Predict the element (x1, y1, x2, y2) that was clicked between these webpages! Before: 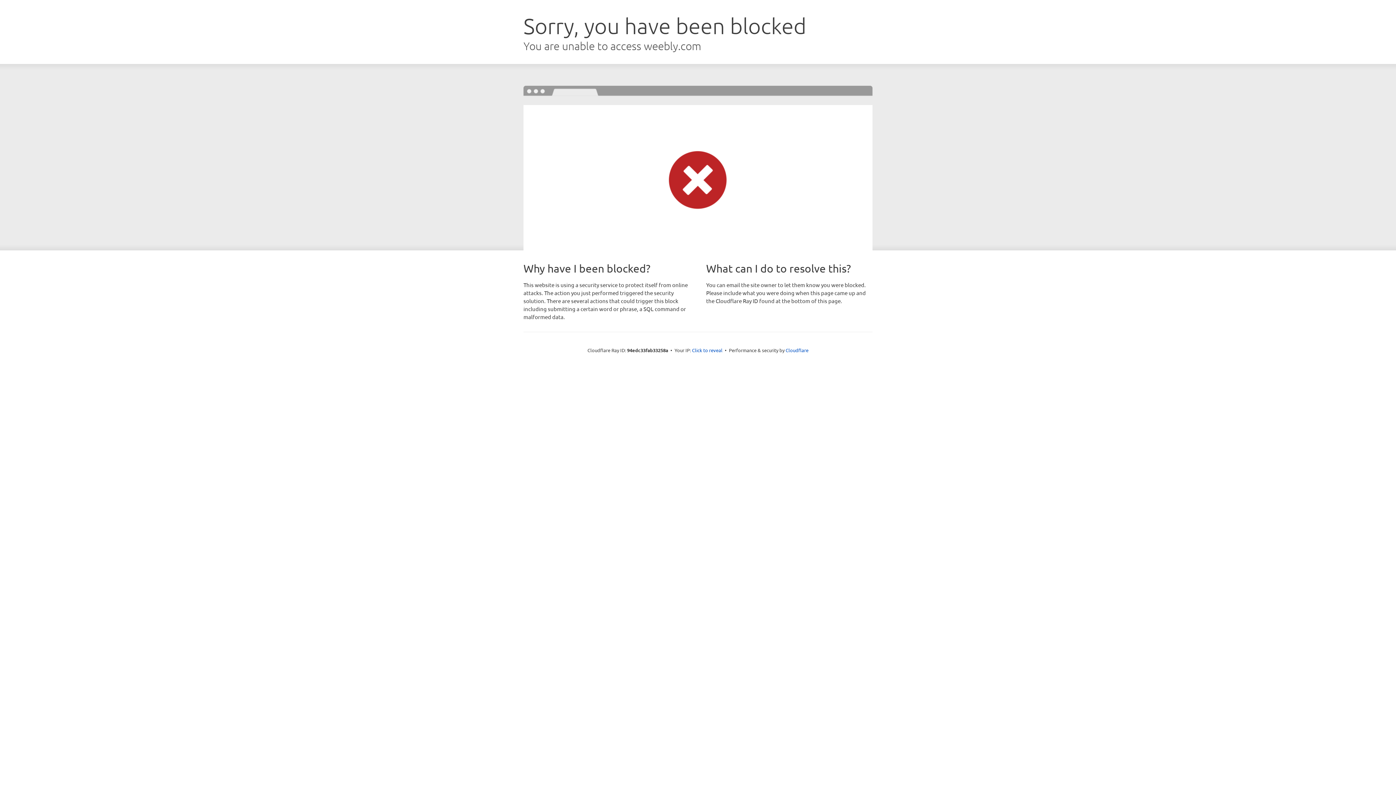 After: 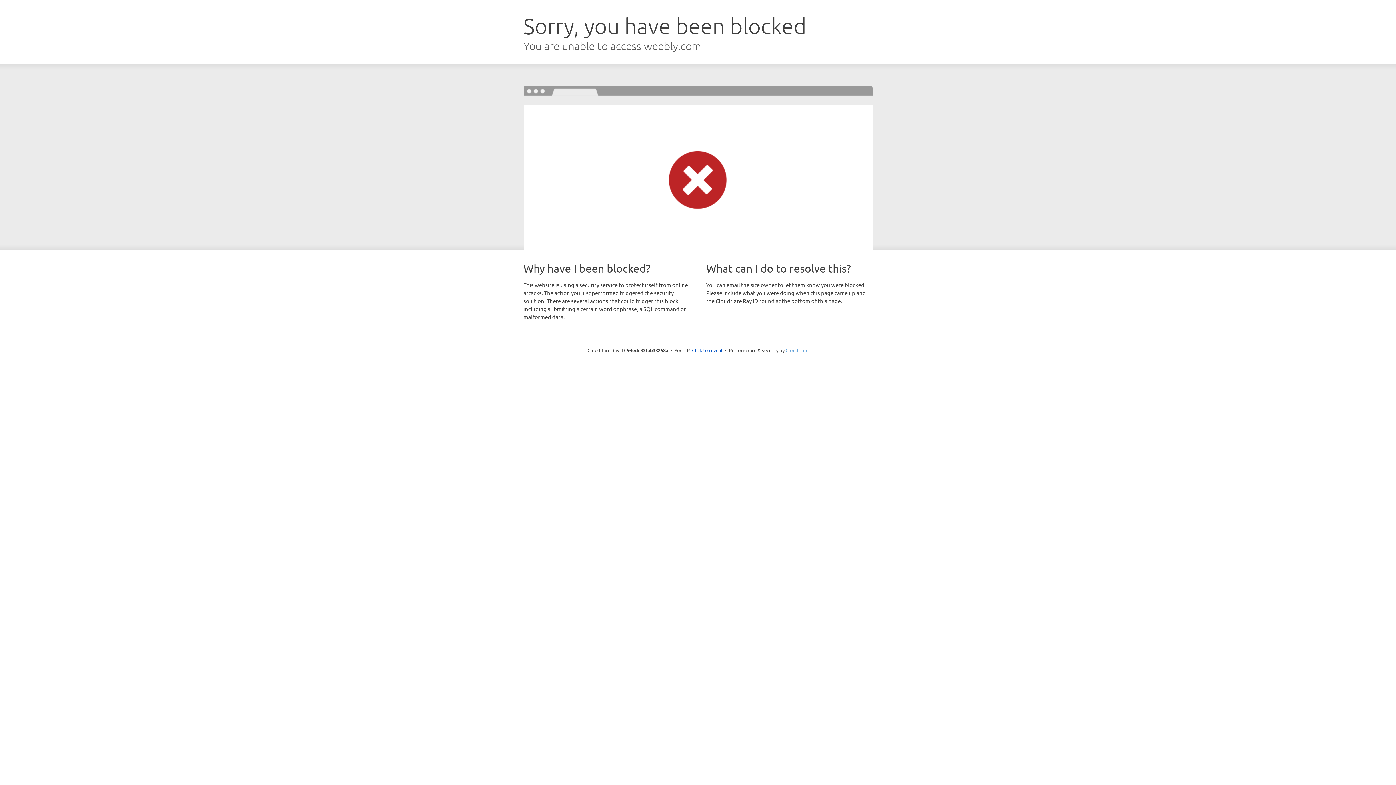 Action: label: Cloudflare bbox: (785, 347, 808, 353)